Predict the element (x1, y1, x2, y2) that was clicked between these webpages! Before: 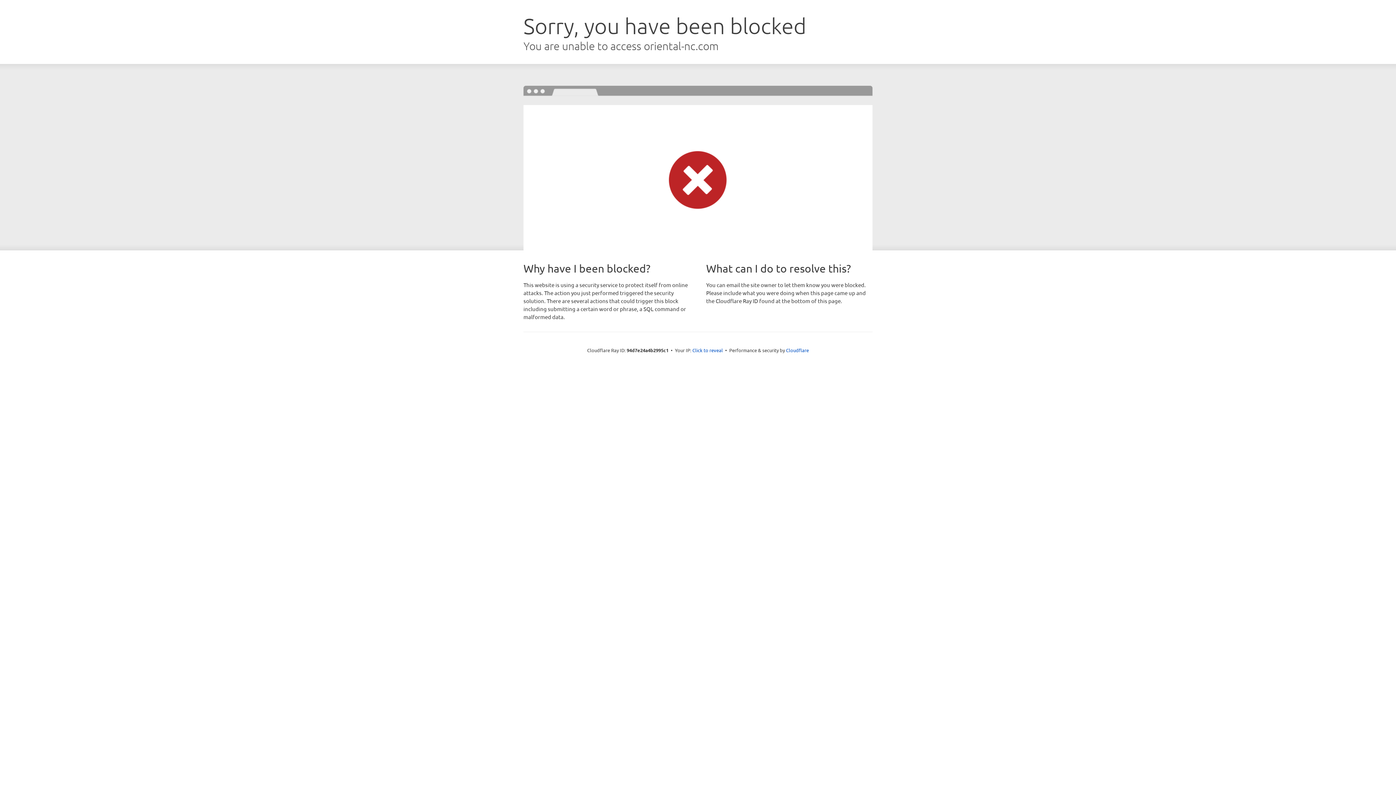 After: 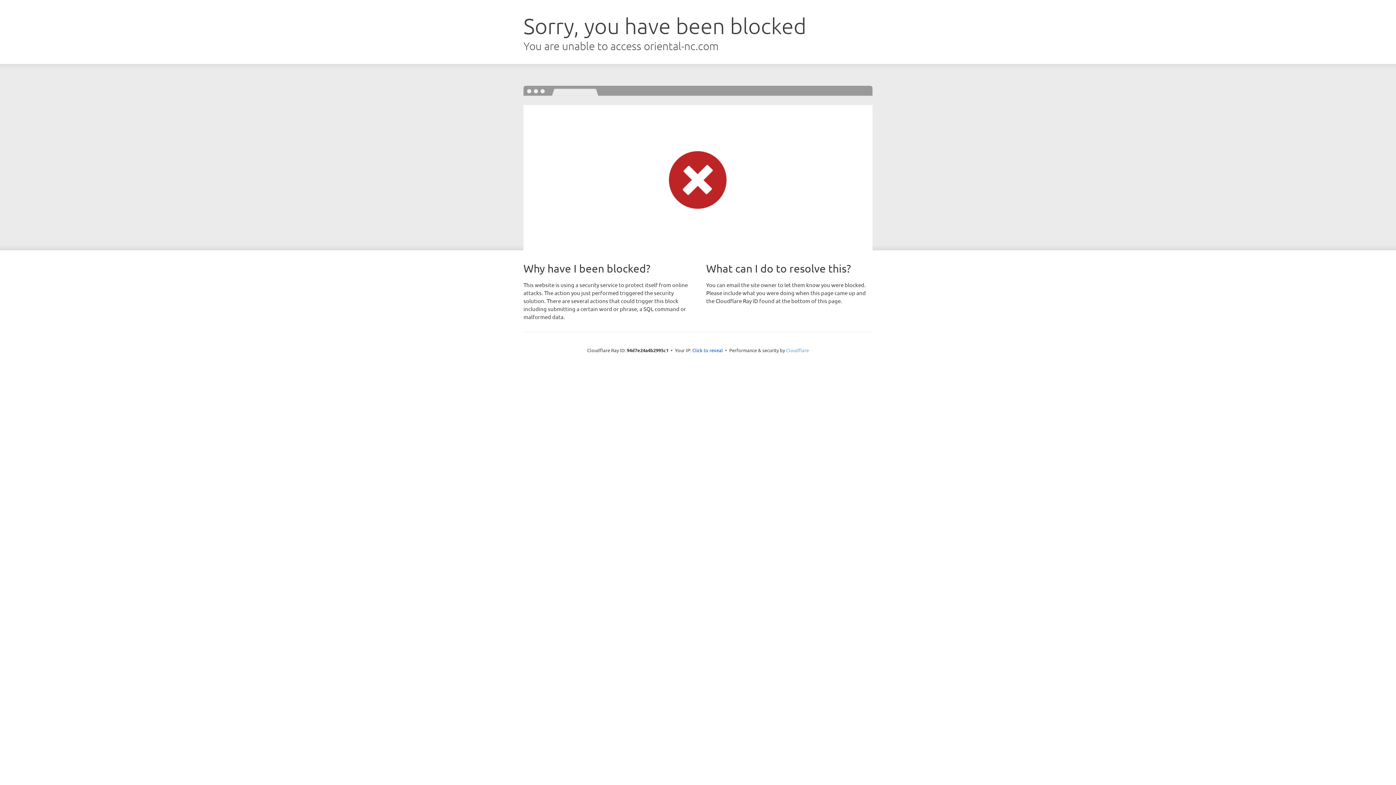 Action: label: Cloudflare bbox: (786, 347, 809, 353)